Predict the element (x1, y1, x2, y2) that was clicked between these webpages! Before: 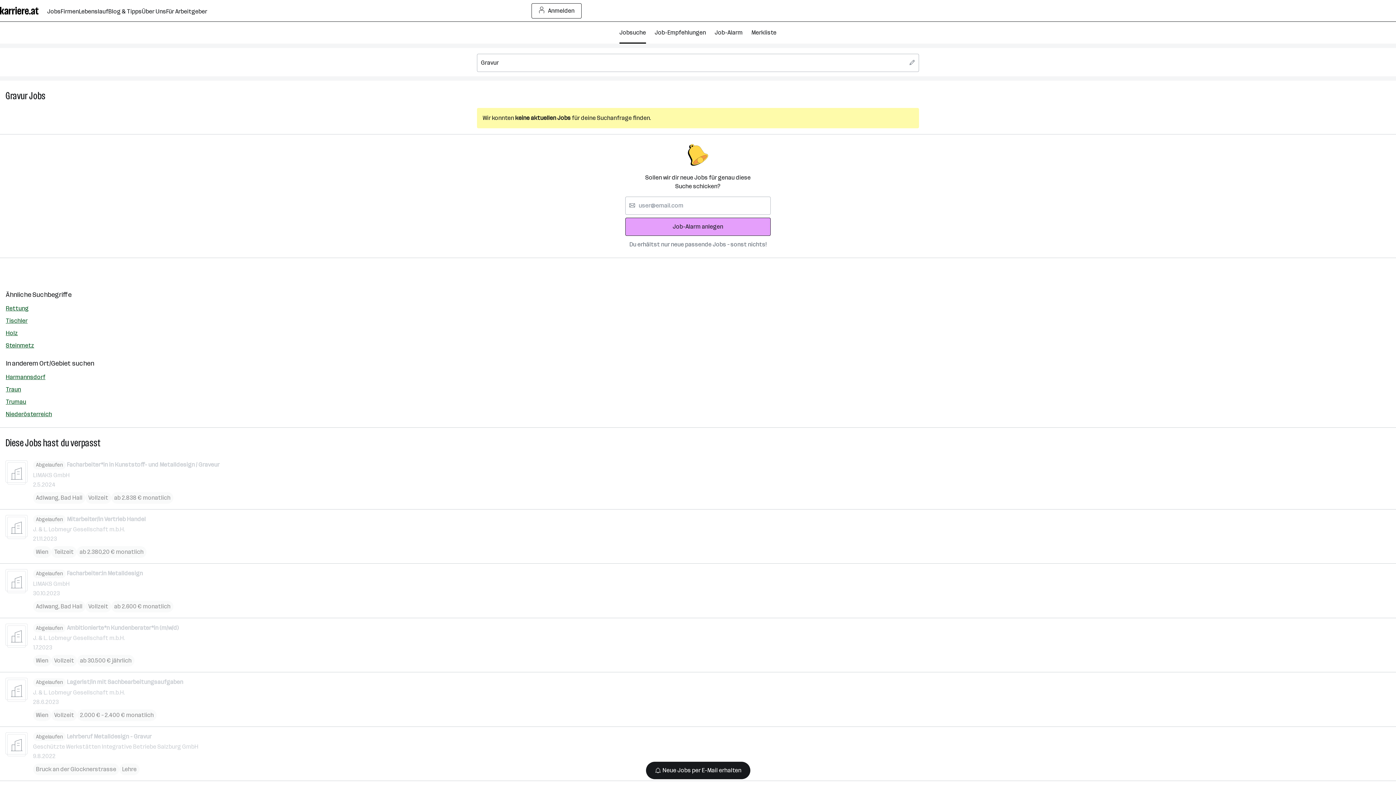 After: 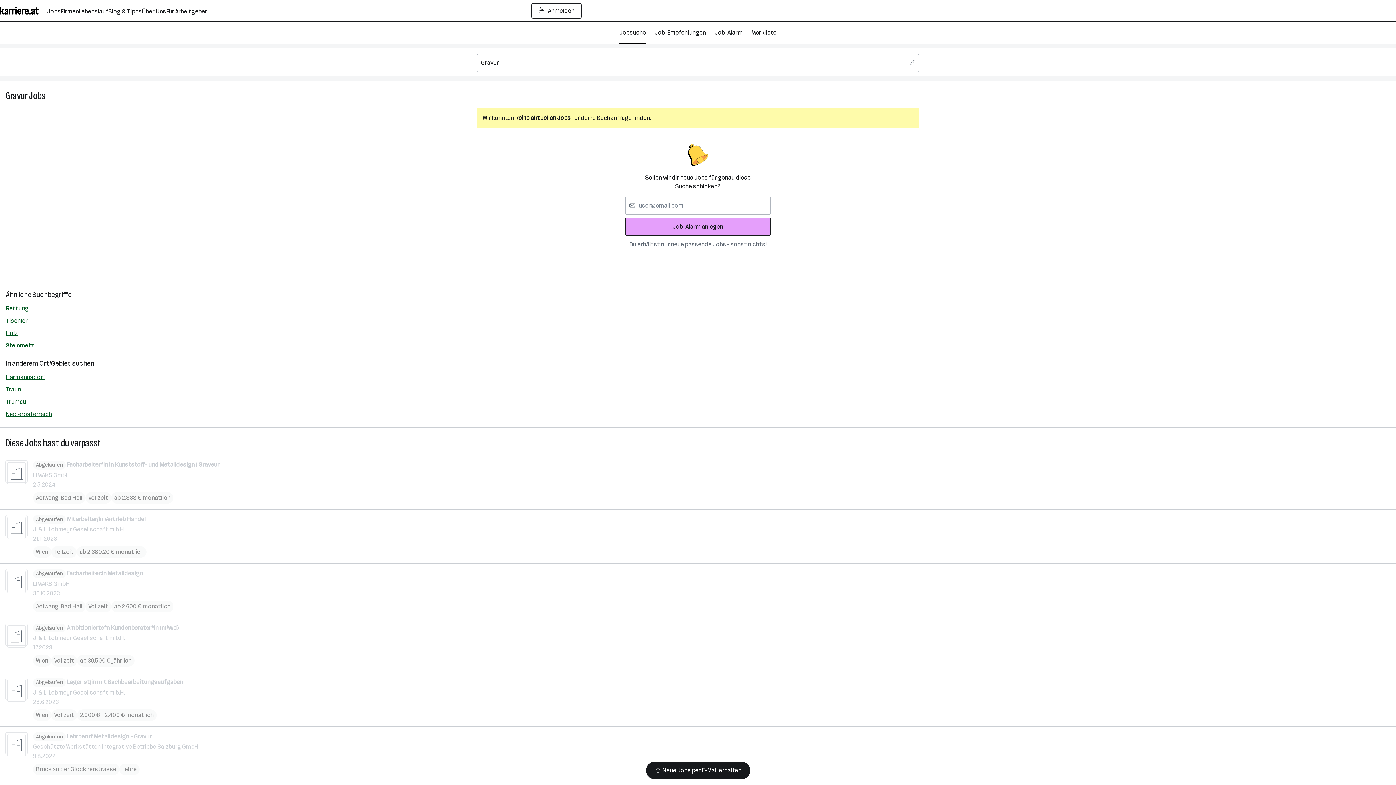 Action: bbox: (5, 89, 27, 101) label: Gravur